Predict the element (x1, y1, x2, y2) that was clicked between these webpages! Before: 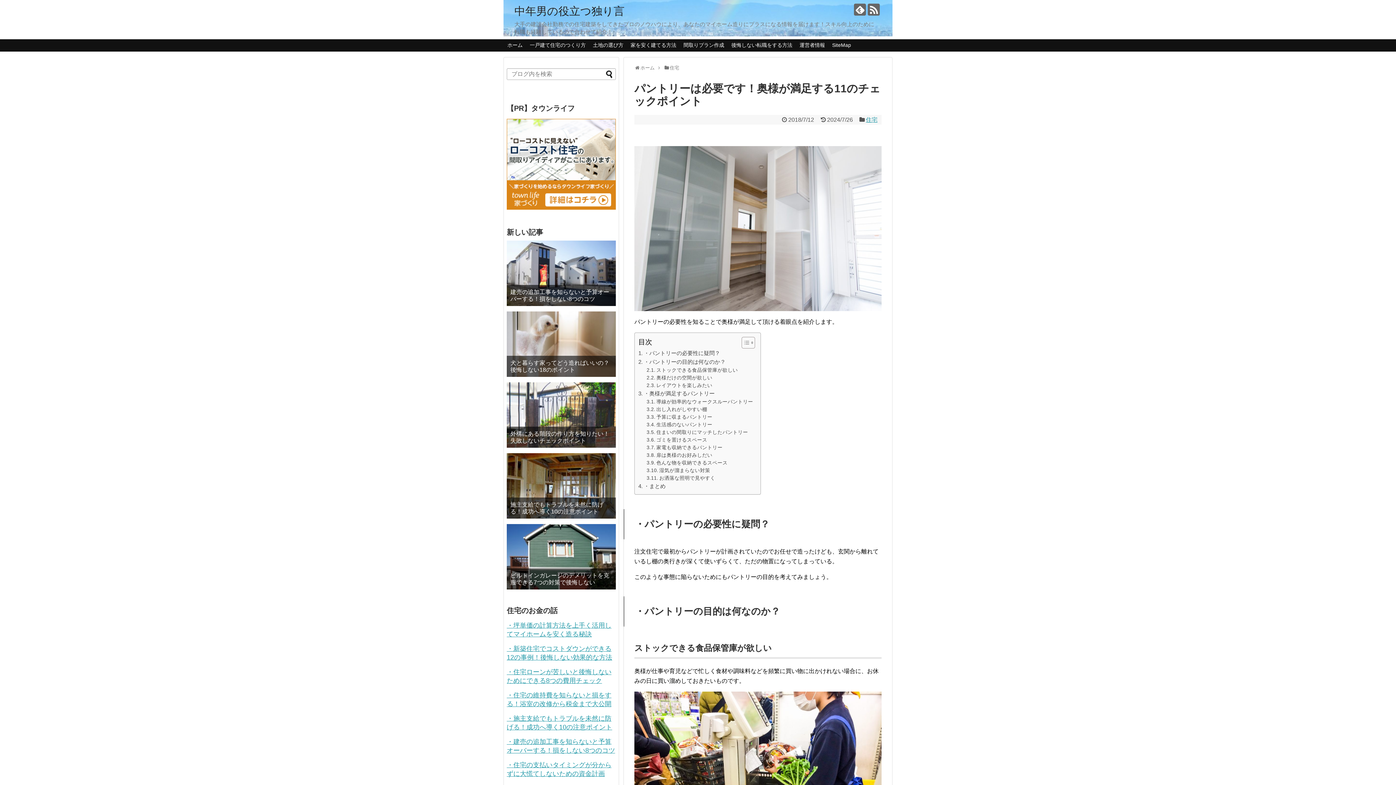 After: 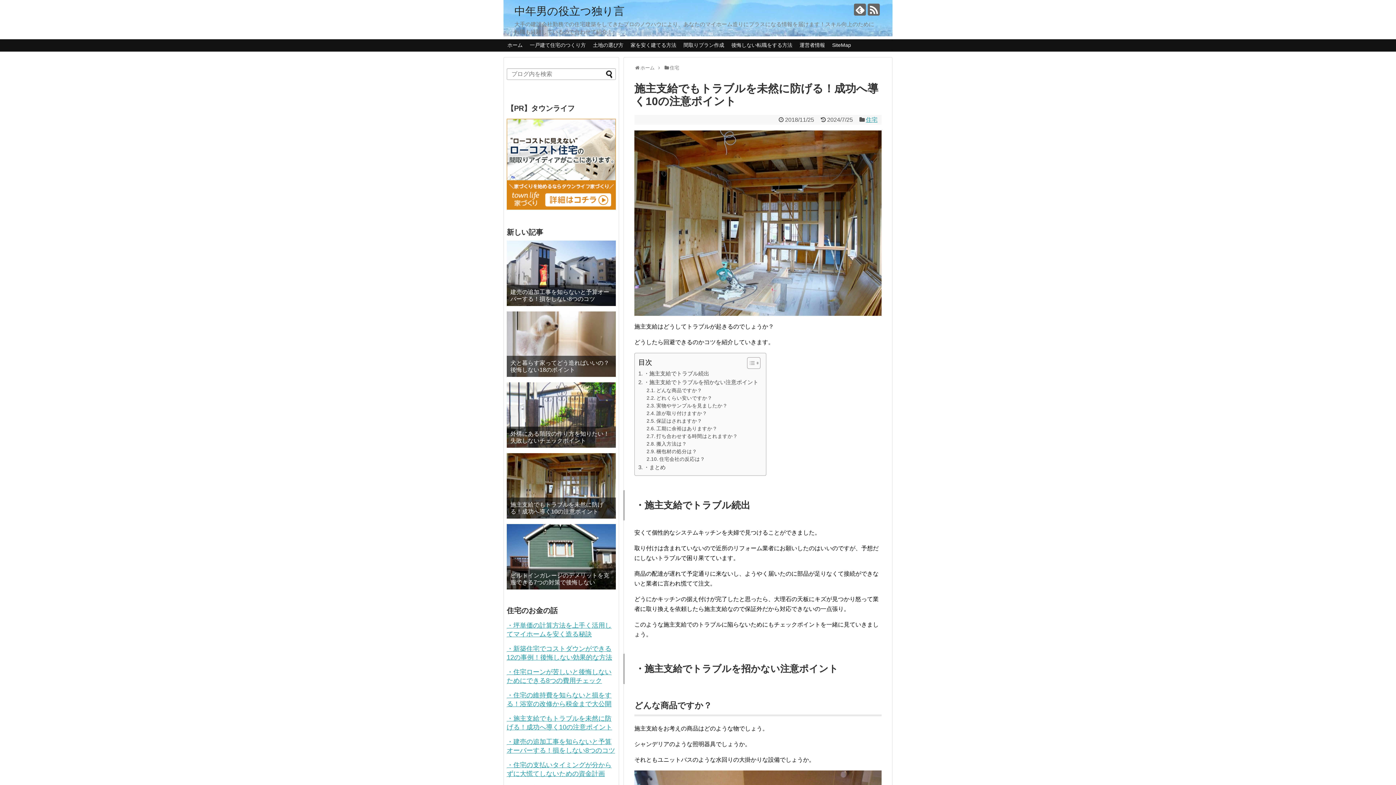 Action: bbox: (510, 501, 612, 515) label: 施主支給でもトラブルを未然に防げる！成功へ導く10の注意ポイント